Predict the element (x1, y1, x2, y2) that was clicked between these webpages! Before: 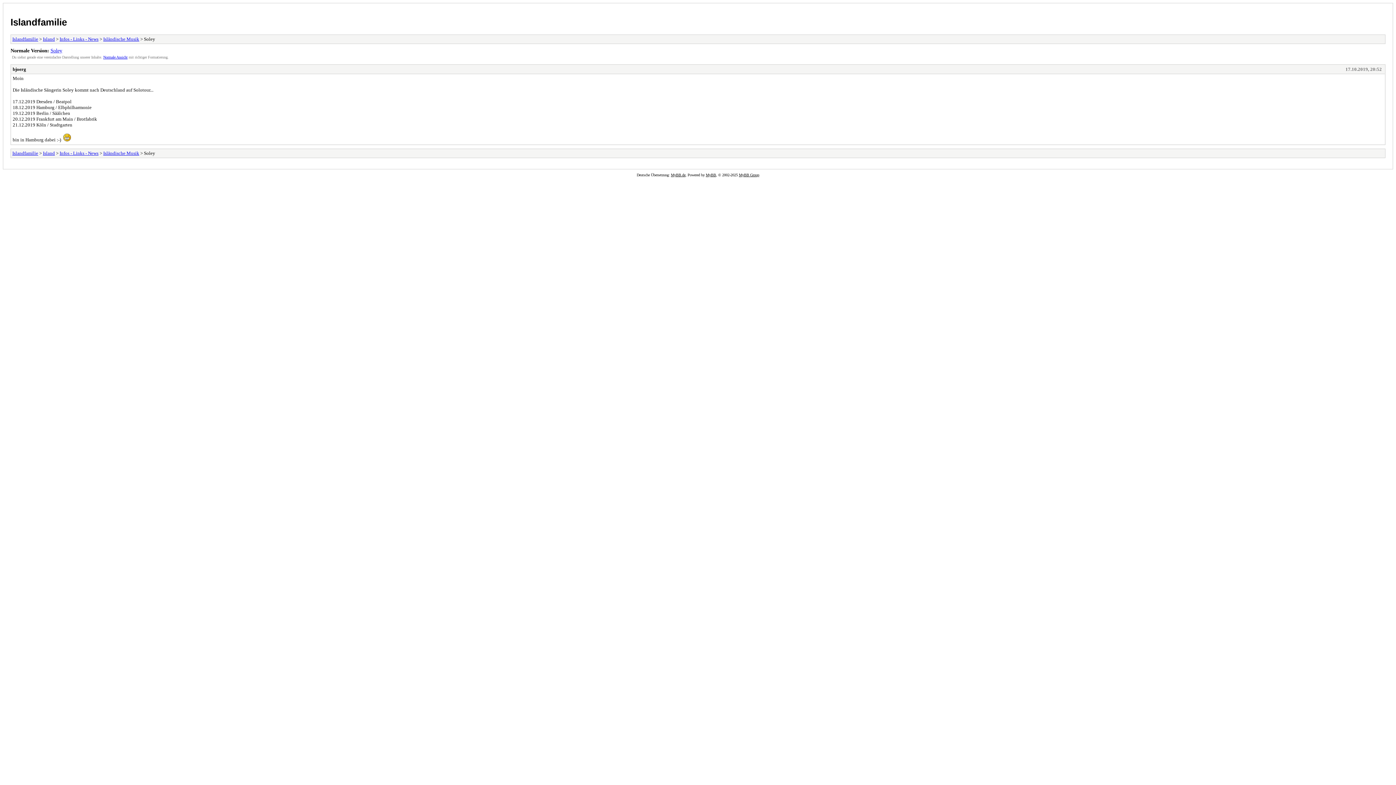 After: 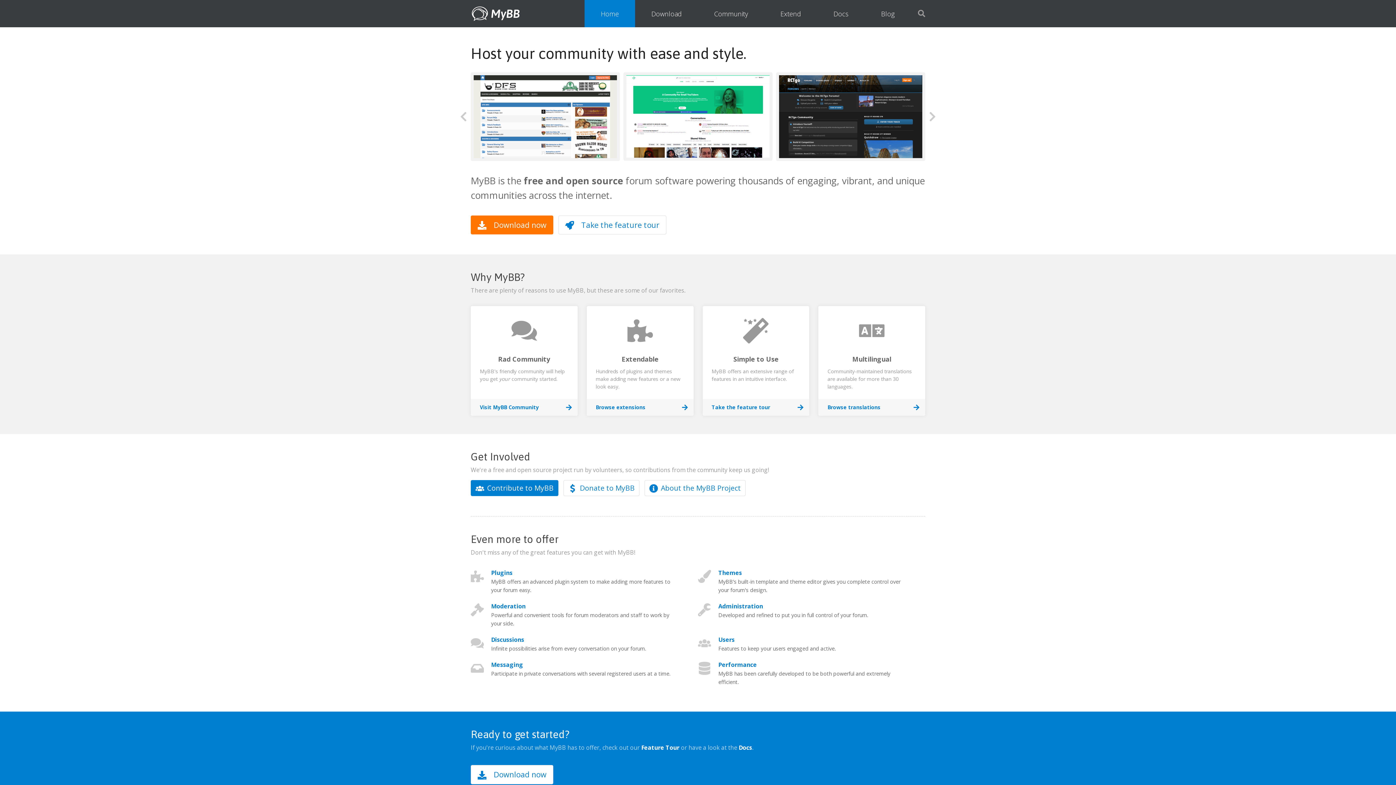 Action: label: MyBB Group bbox: (739, 173, 759, 177)